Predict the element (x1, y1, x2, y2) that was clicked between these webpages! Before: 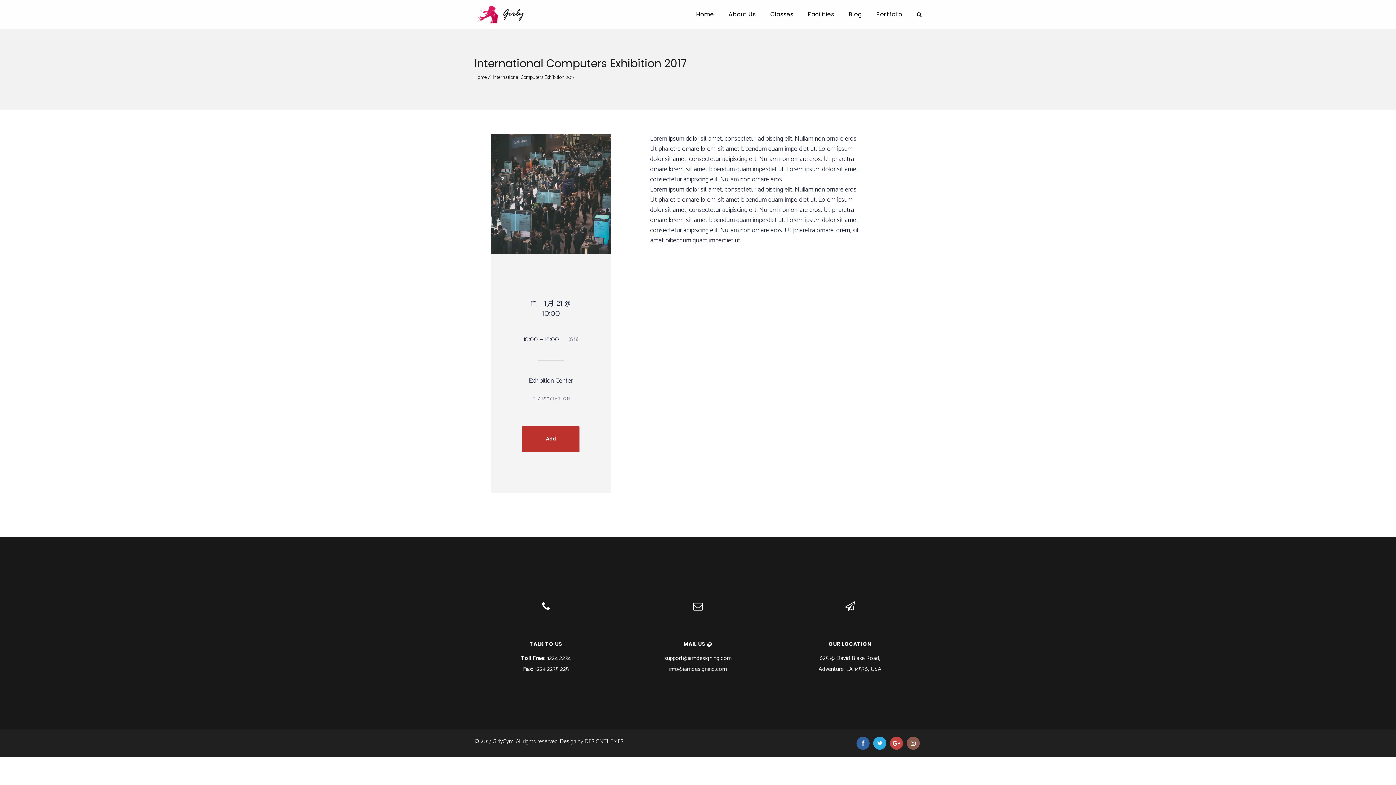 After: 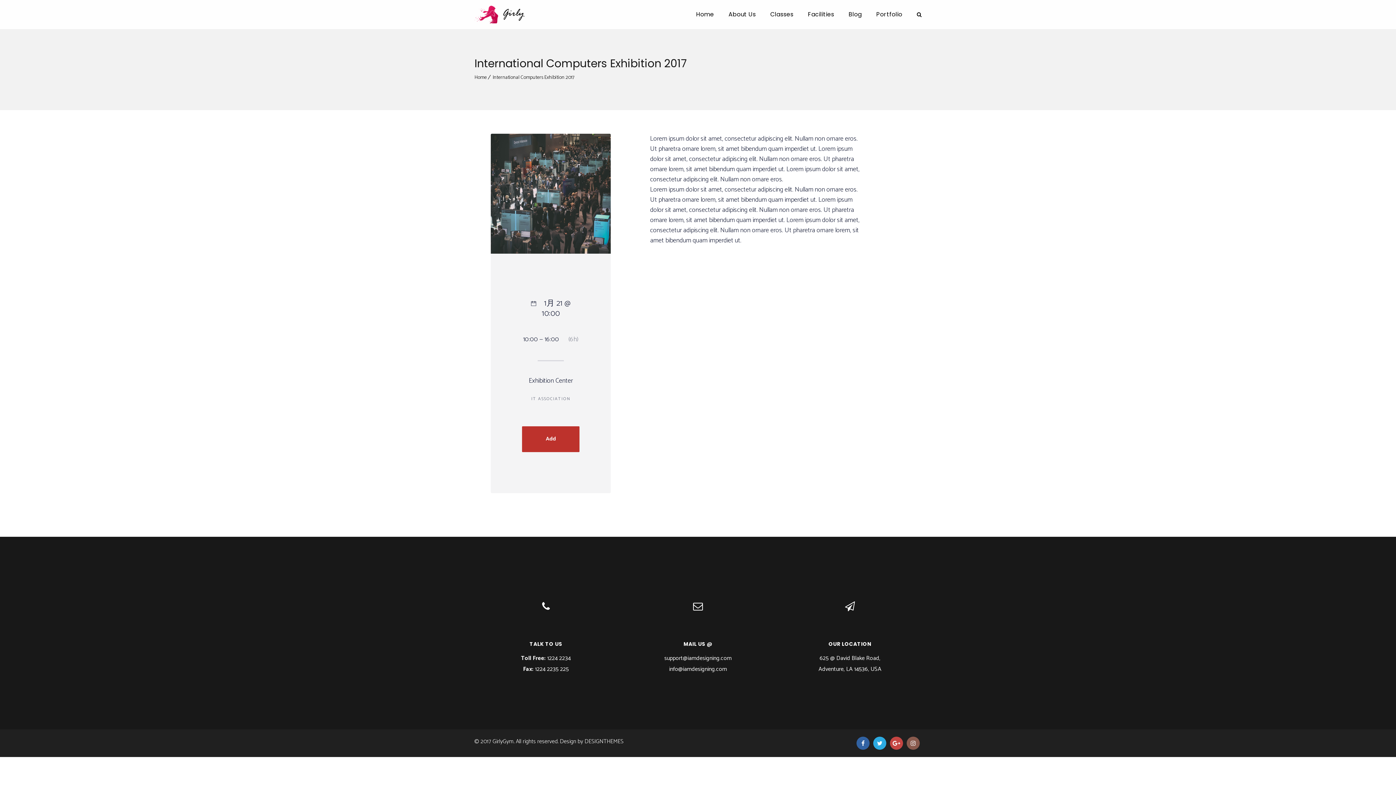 Action: label: Add bbox: (522, 426, 579, 452)